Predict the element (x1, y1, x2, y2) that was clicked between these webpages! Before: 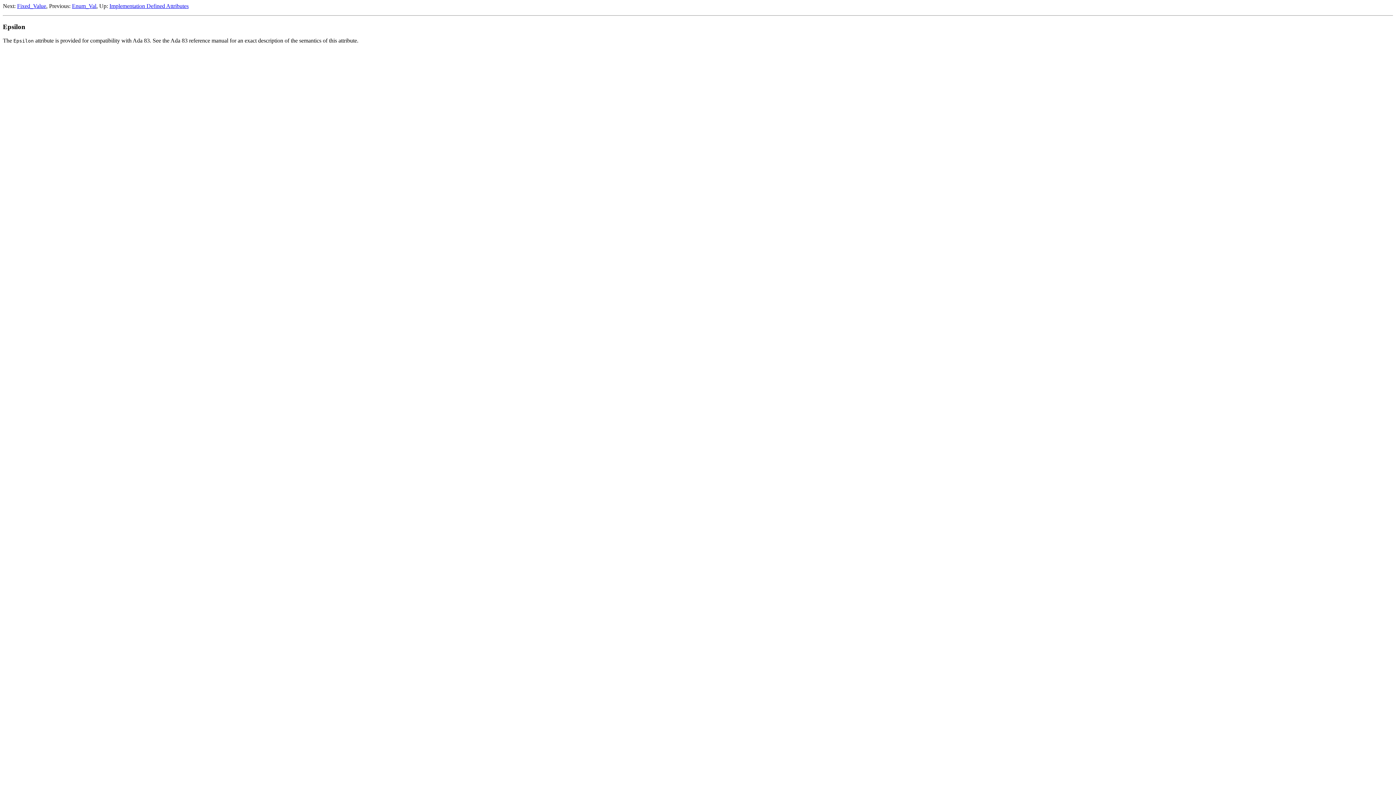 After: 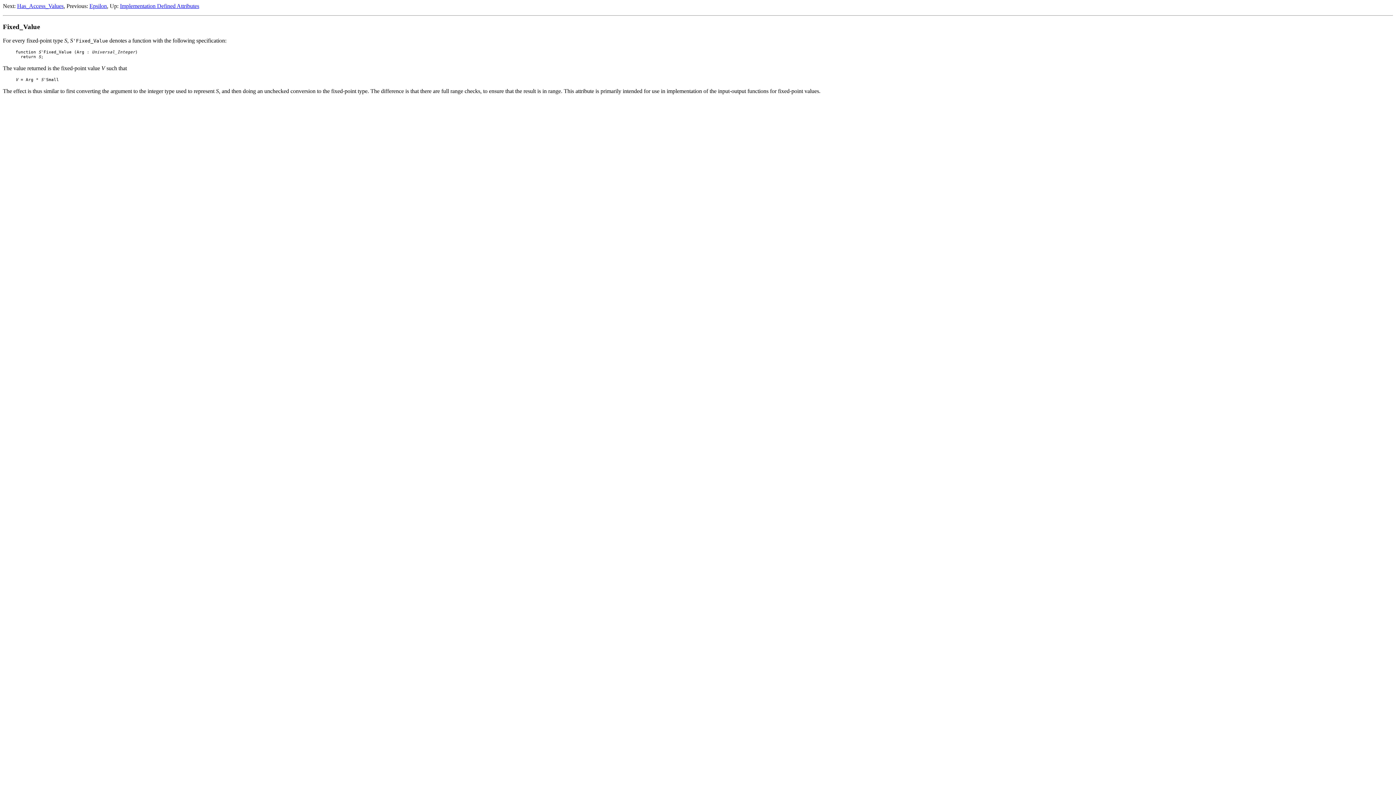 Action: bbox: (17, 2, 46, 9) label: Fixed_Value